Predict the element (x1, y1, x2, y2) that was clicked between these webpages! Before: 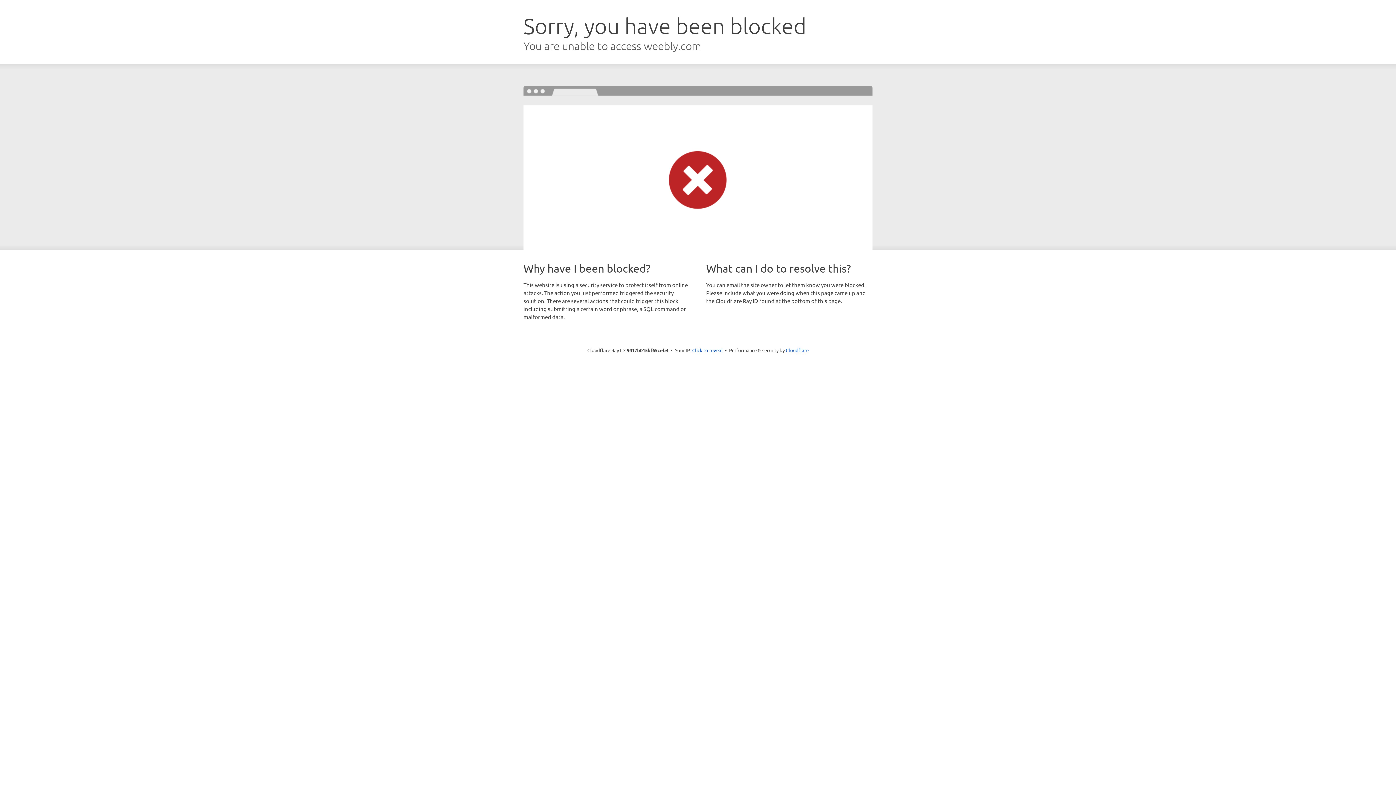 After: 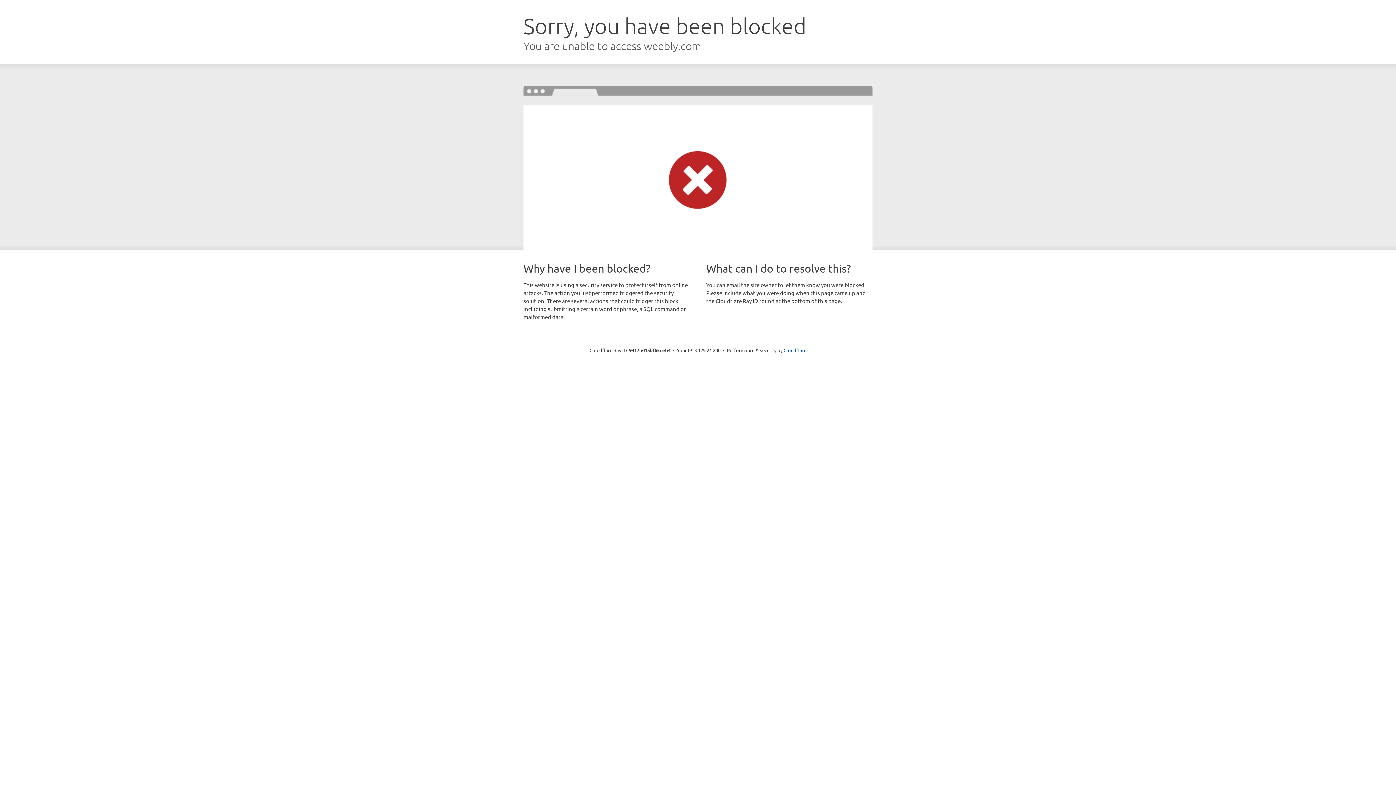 Action: bbox: (692, 346, 722, 353) label: Click to reveal